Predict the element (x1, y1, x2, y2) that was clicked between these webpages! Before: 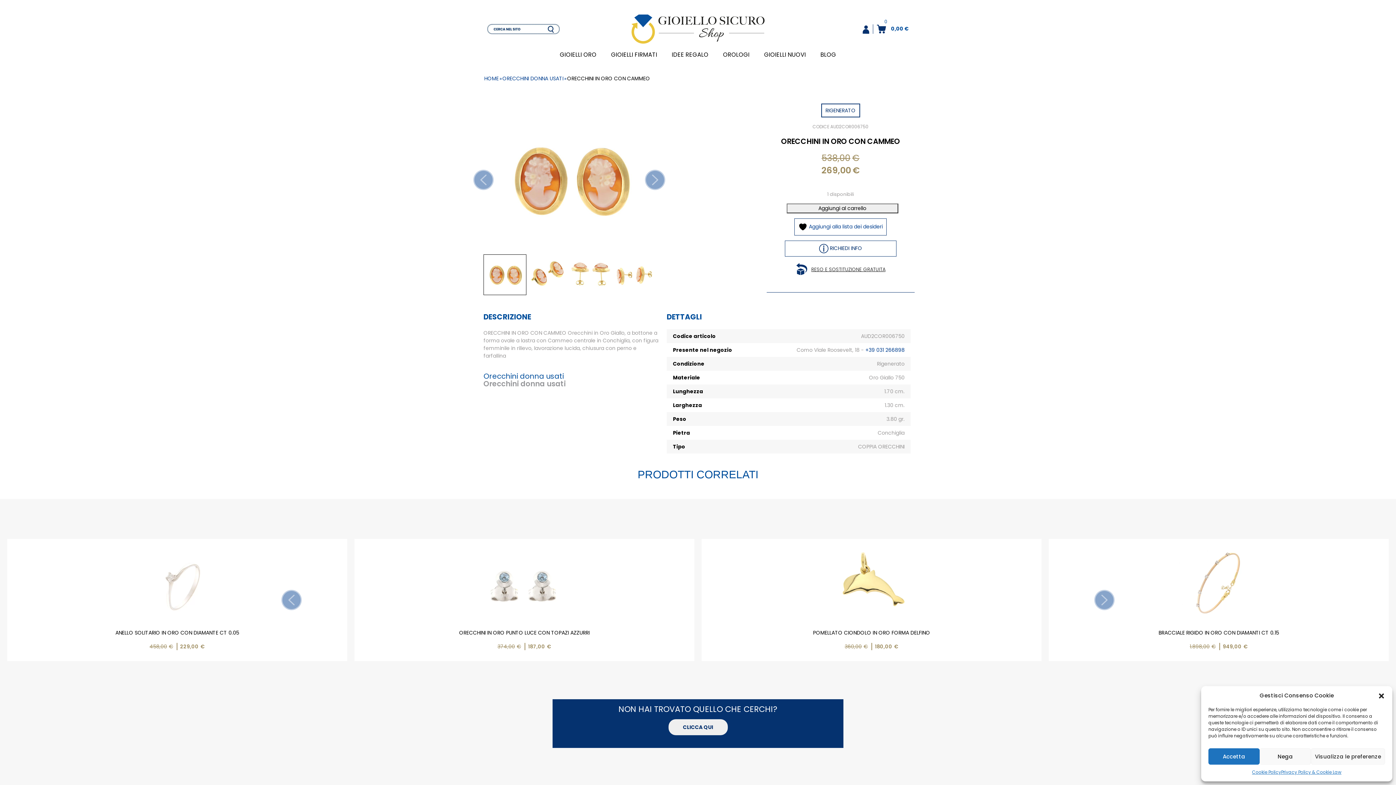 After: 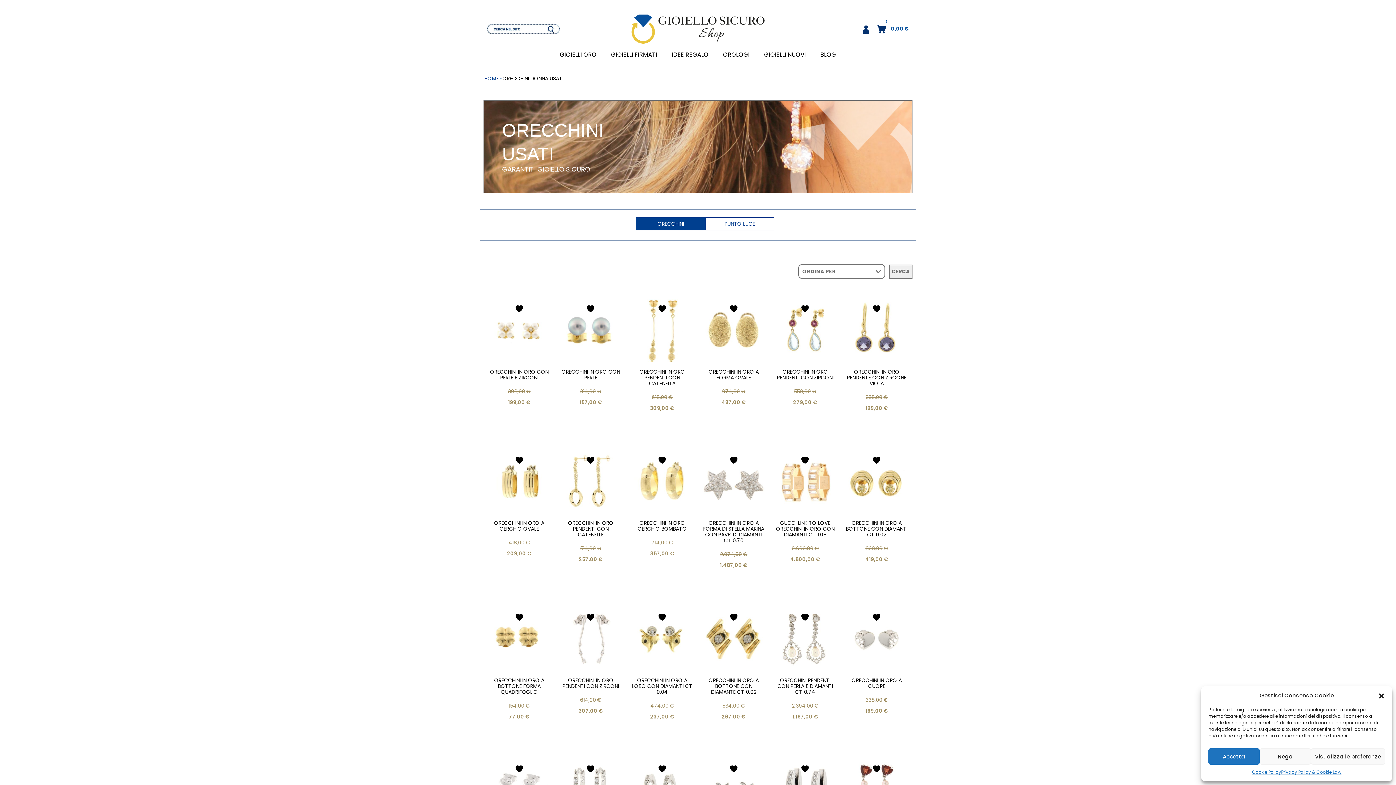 Action: bbox: (501, 74, 564, 82) label: ORECCHINI DONNA USATI